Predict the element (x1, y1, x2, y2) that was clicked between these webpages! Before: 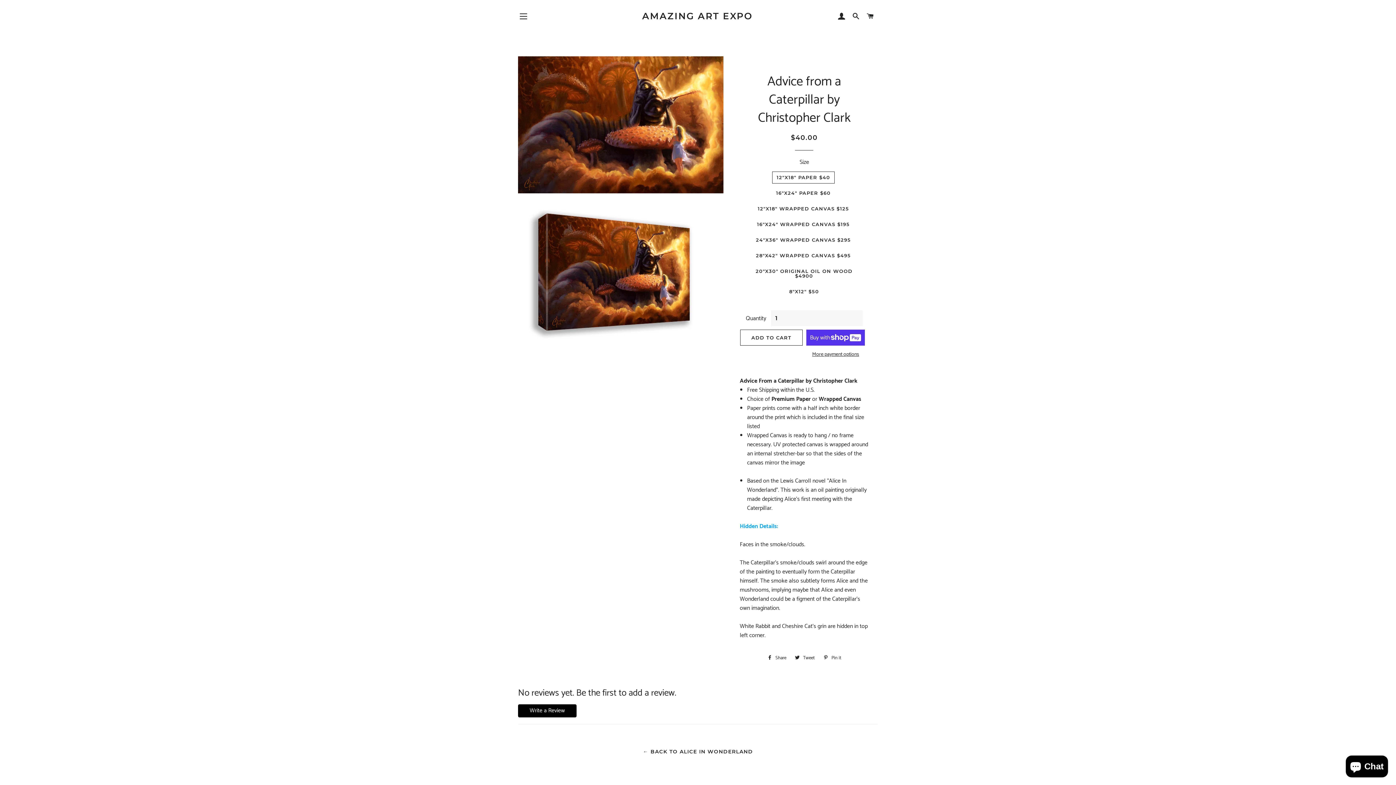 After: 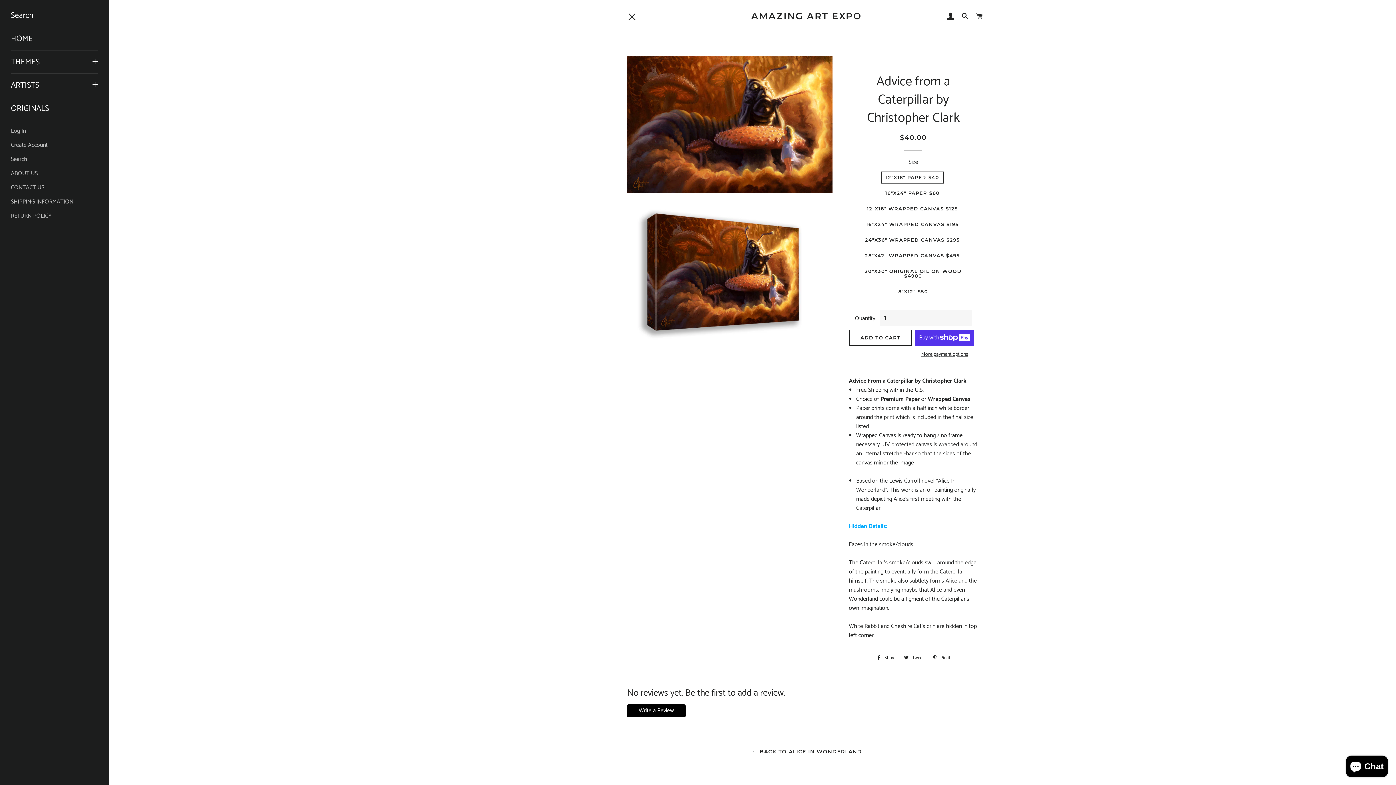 Action: label: SITE NAVIGATION bbox: (514, 7, 532, 25)